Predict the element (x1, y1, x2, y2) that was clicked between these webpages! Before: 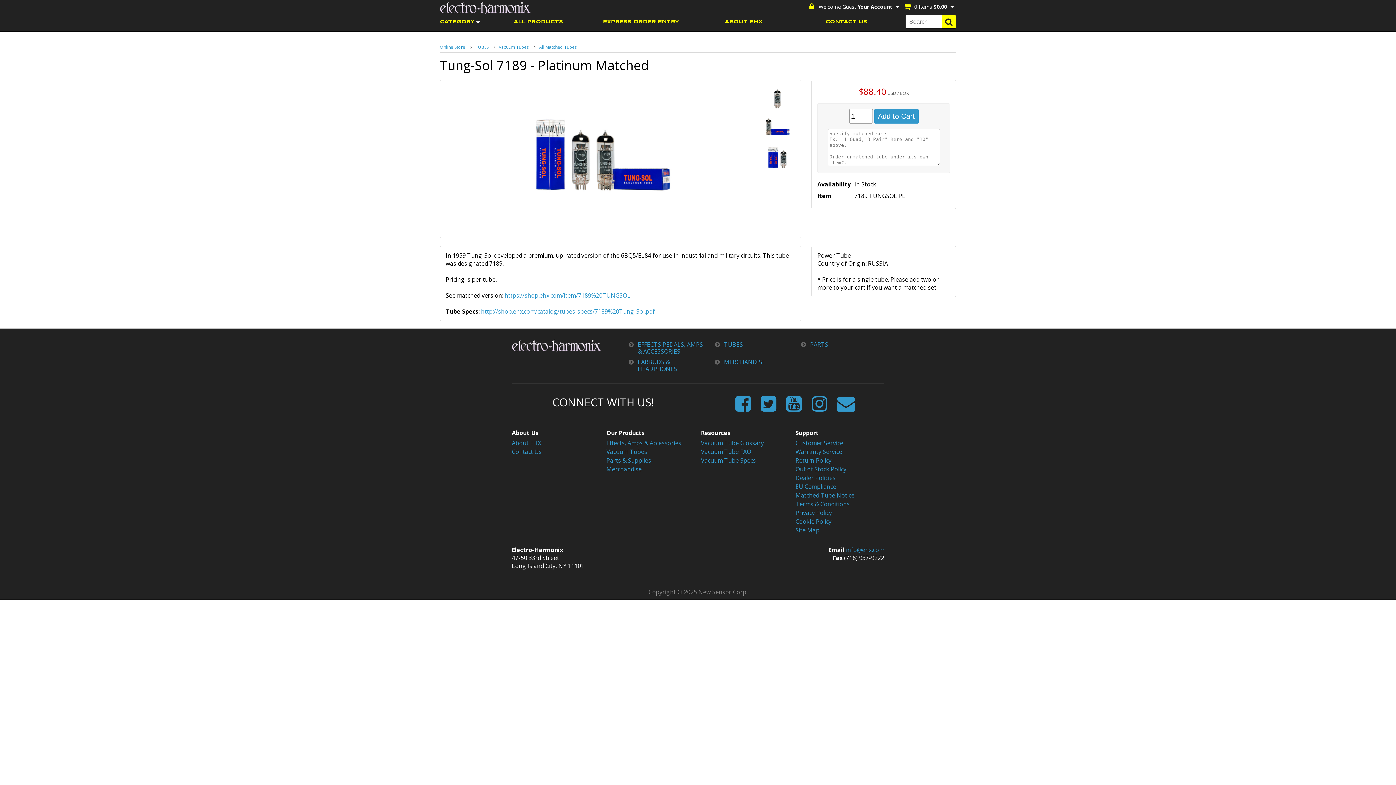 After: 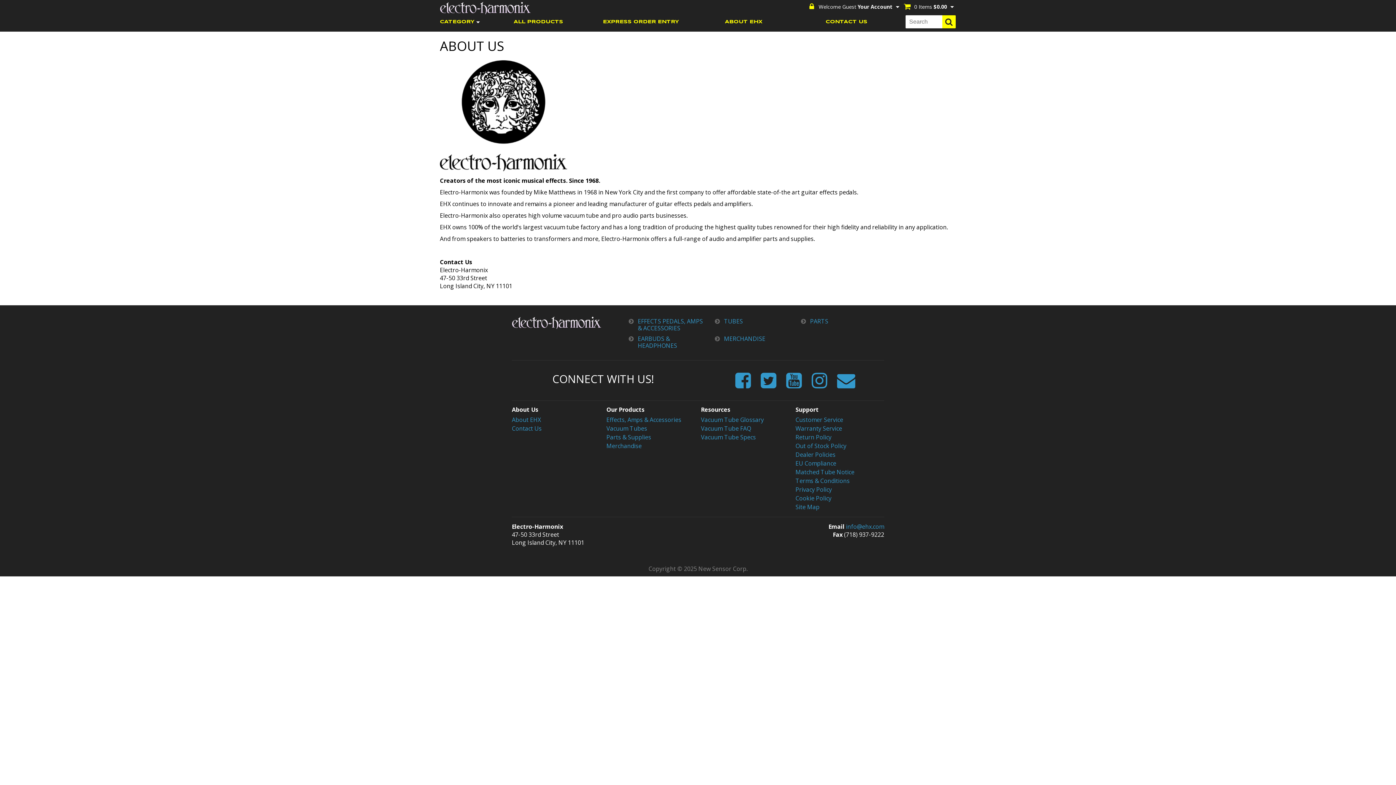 Action: bbox: (692, 12, 795, 30) label: ABOUT EHX